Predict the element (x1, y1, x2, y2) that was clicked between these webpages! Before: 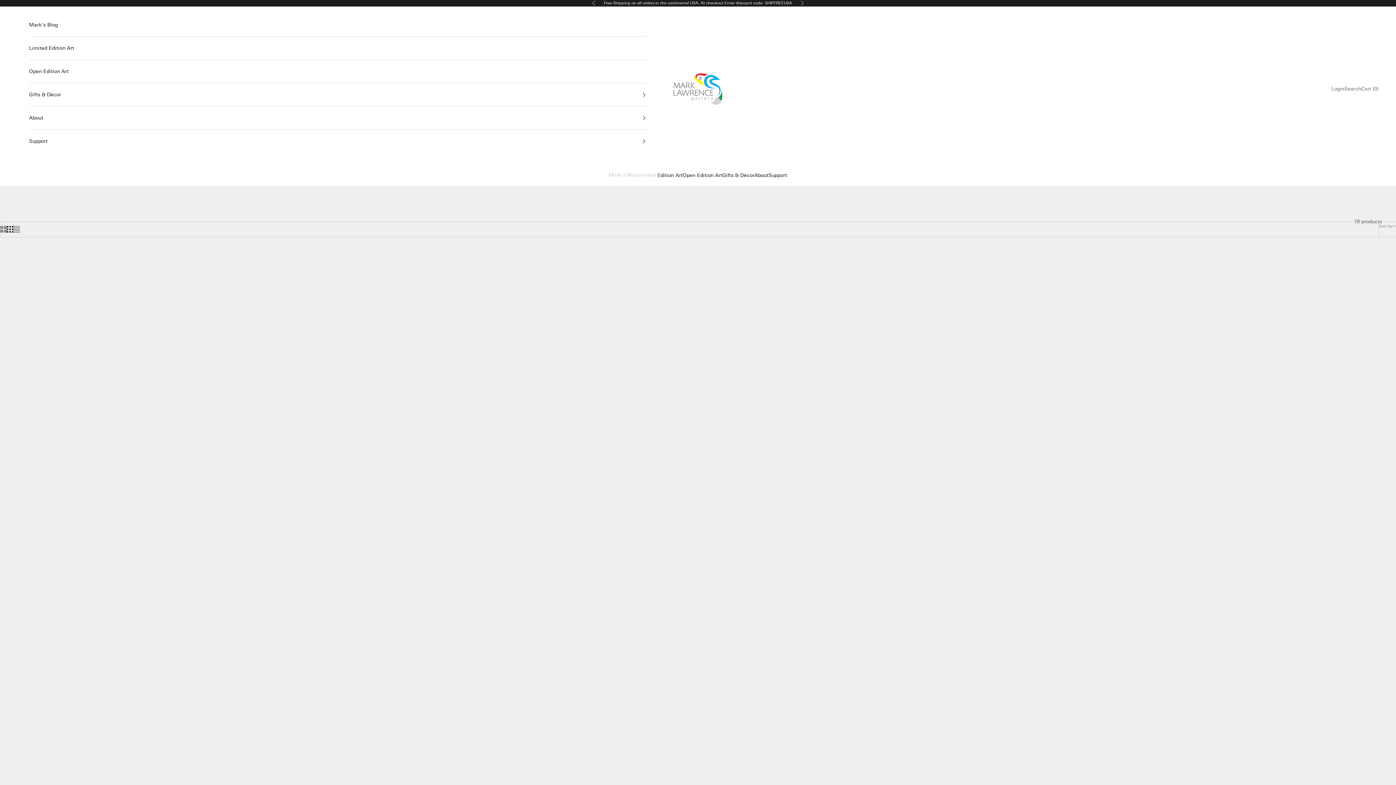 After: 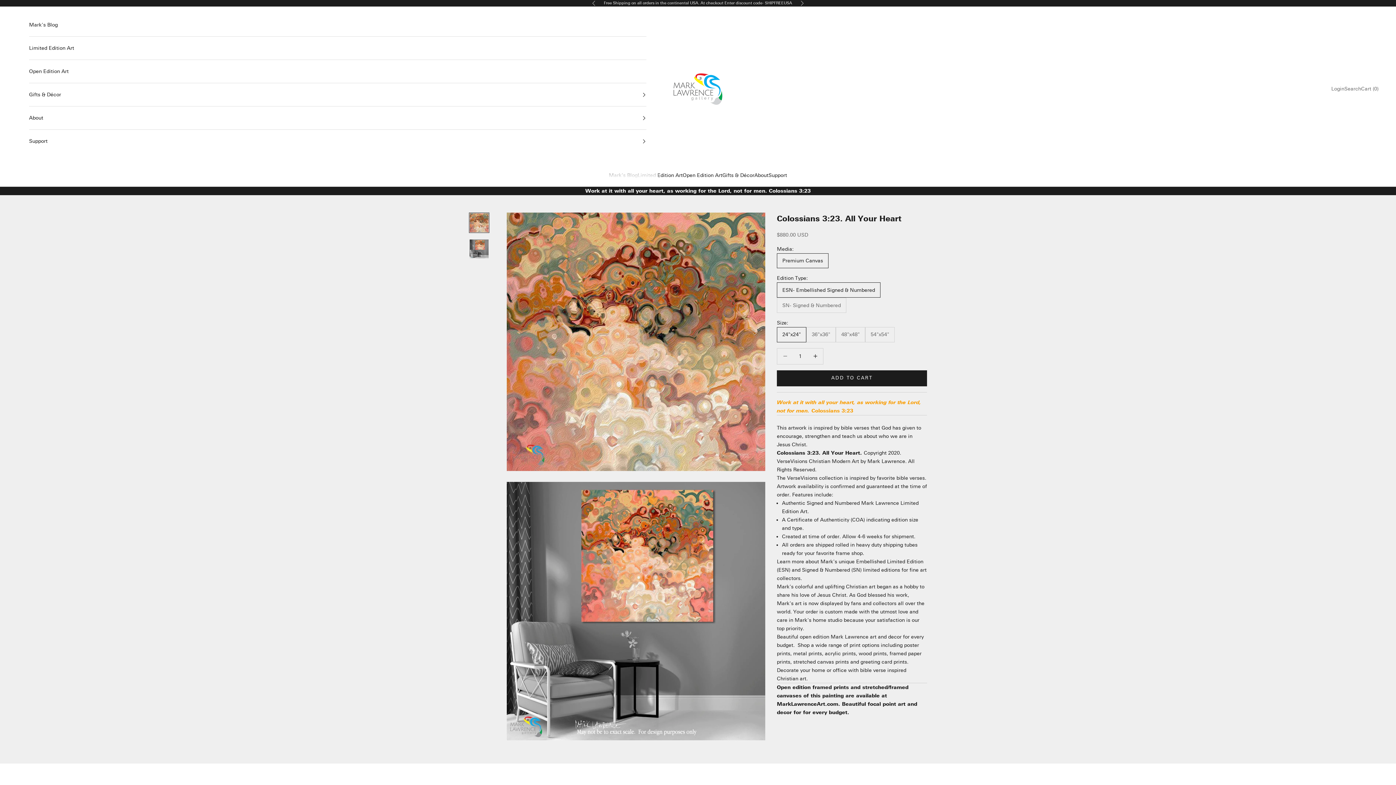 Action: bbox: (1054, 254, 1378, 578)